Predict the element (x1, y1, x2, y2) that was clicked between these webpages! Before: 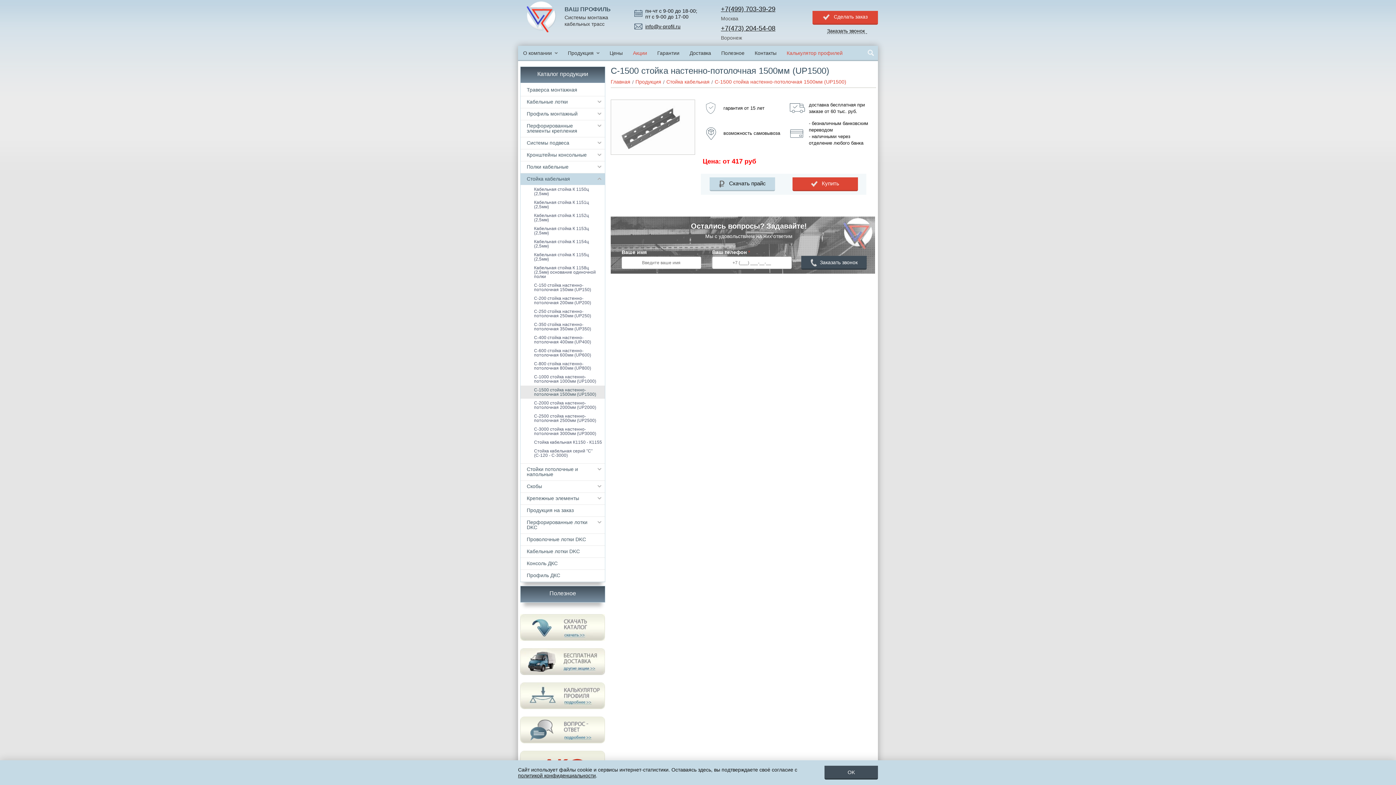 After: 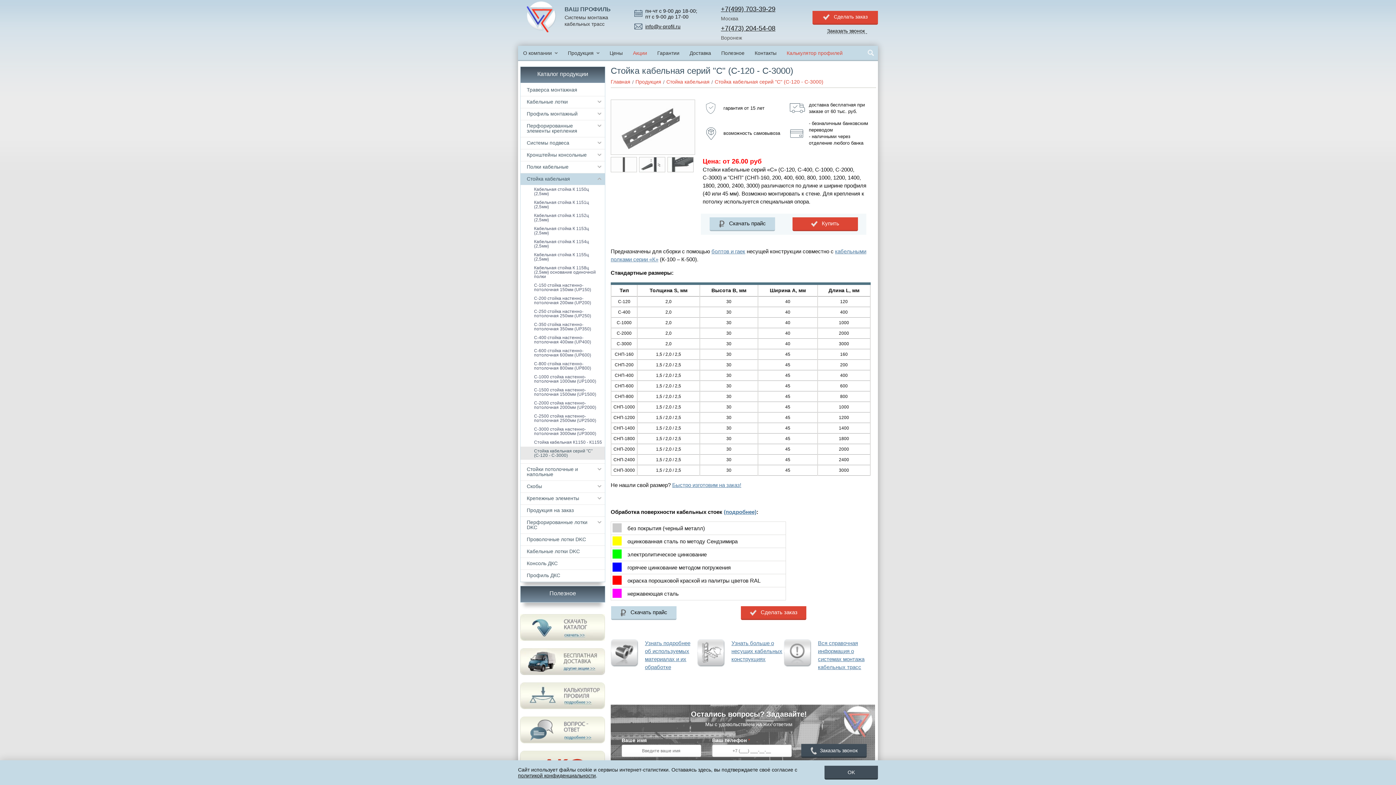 Action: label: Стойка кабельная серий "C" (С-120 - С-3000) bbox: (520, 446, 605, 460)